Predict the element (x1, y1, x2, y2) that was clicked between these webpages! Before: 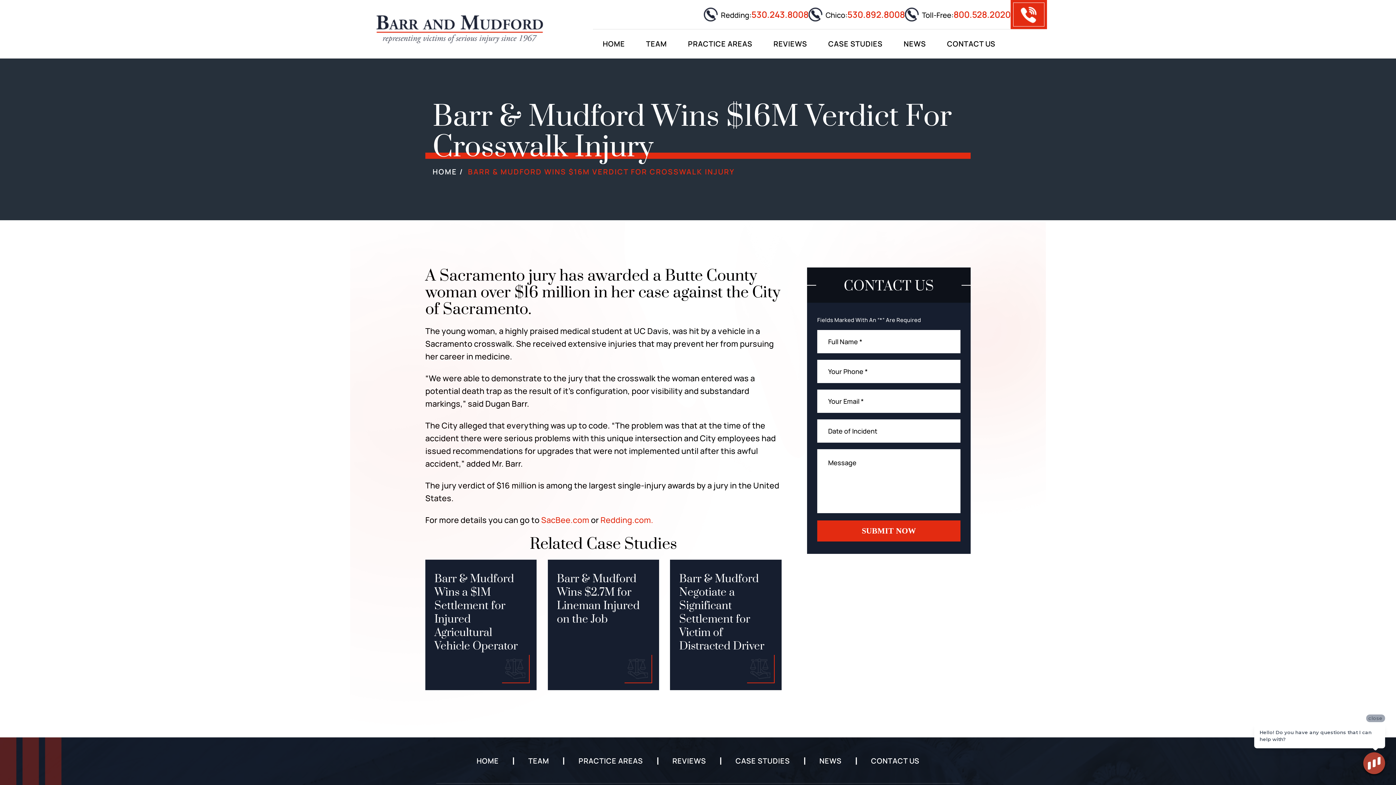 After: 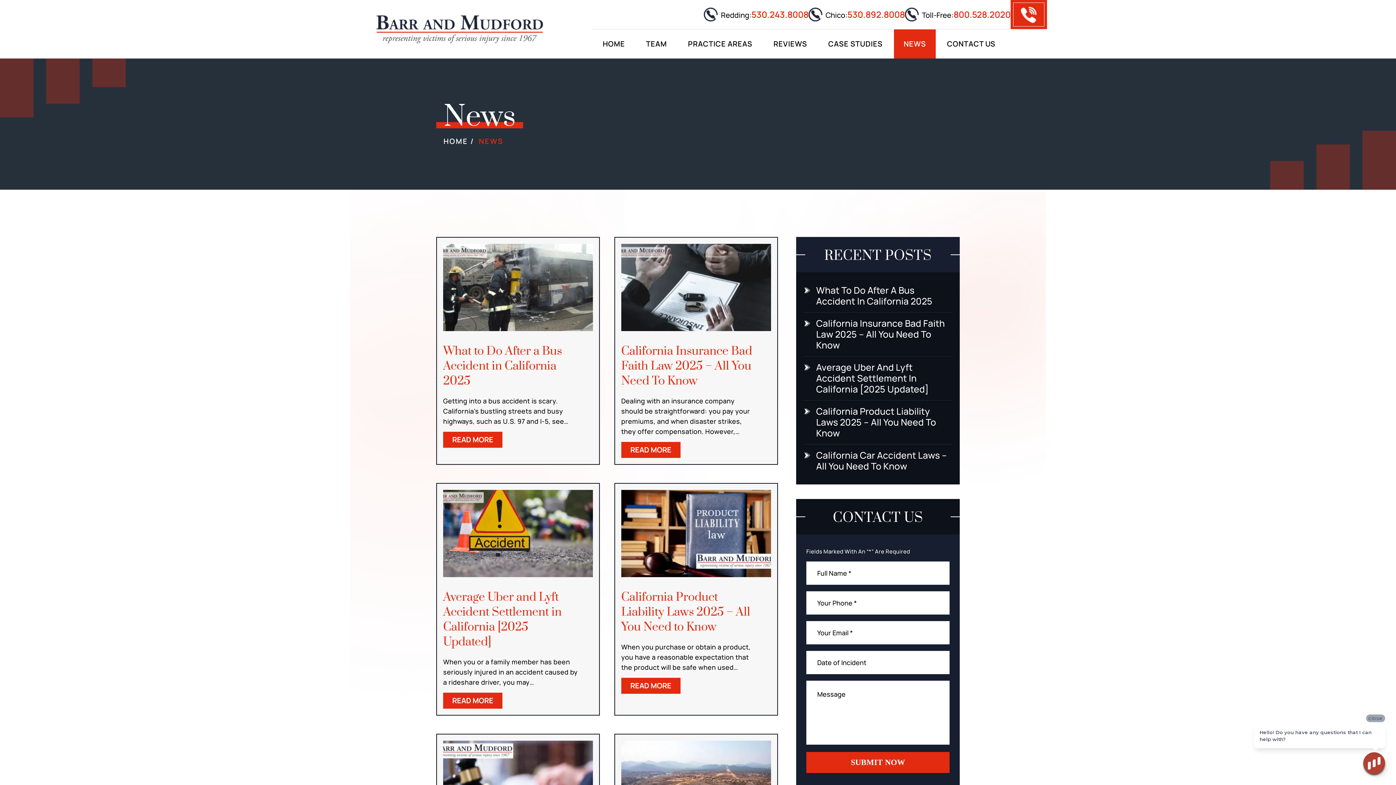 Action: label: NEWS bbox: (894, 29, 936, 58)